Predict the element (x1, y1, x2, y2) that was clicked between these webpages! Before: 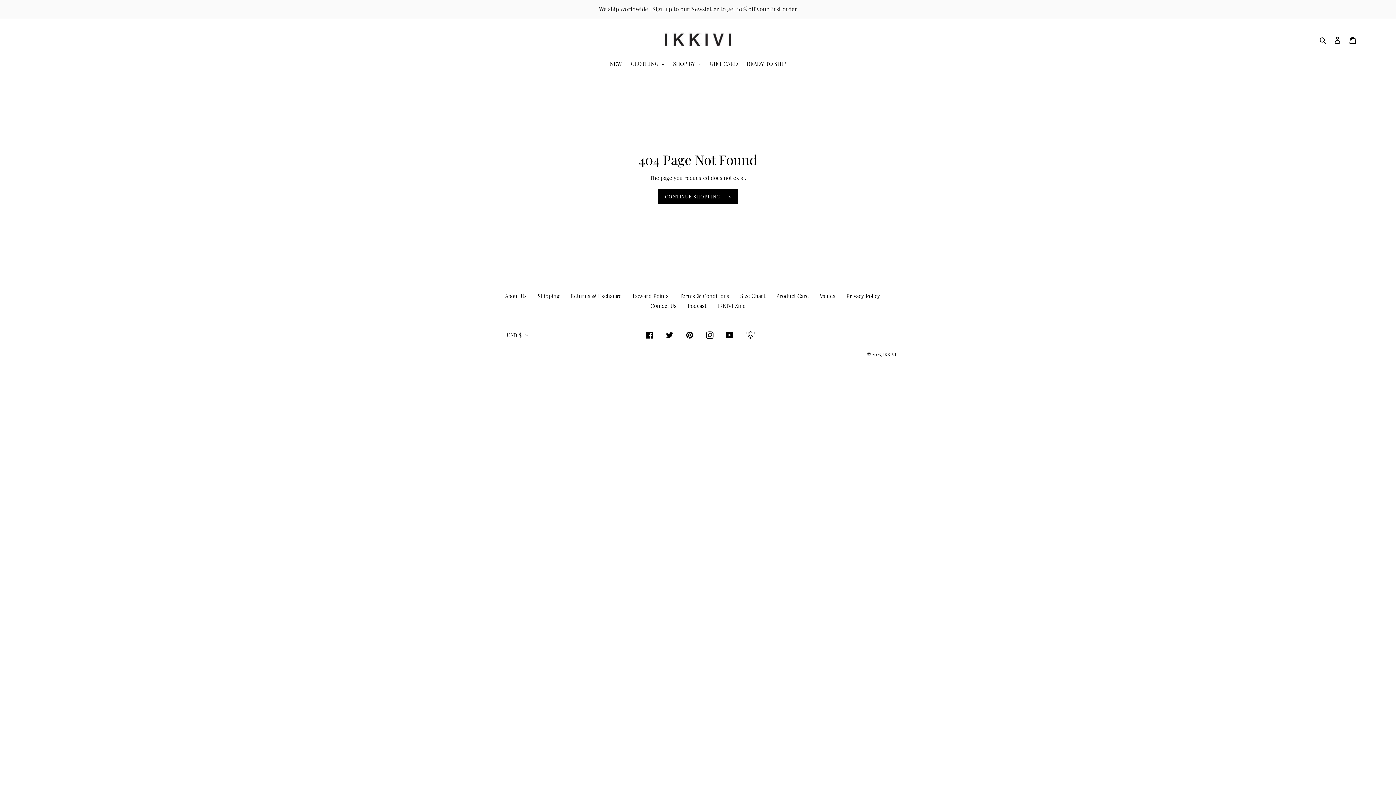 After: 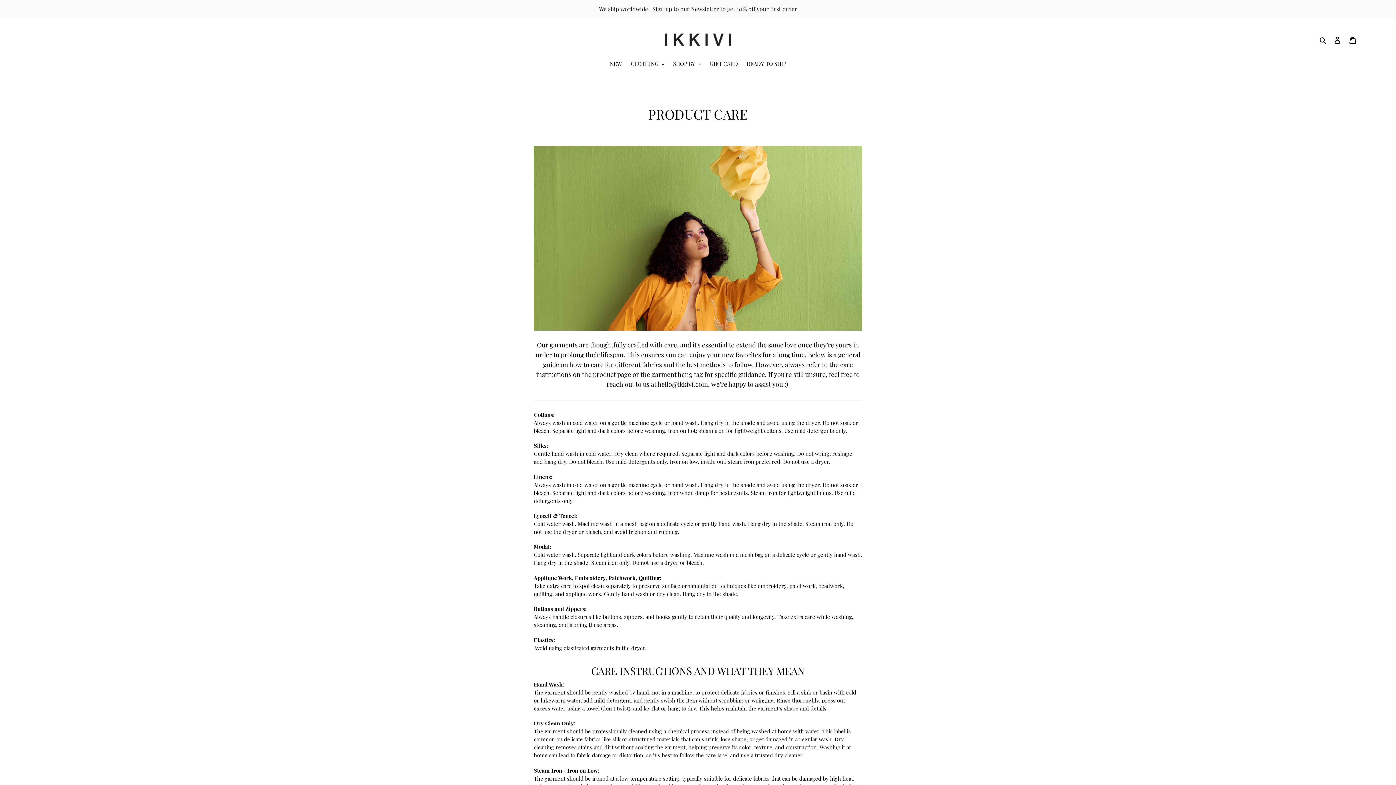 Action: label: Product Care bbox: (776, 292, 809, 299)